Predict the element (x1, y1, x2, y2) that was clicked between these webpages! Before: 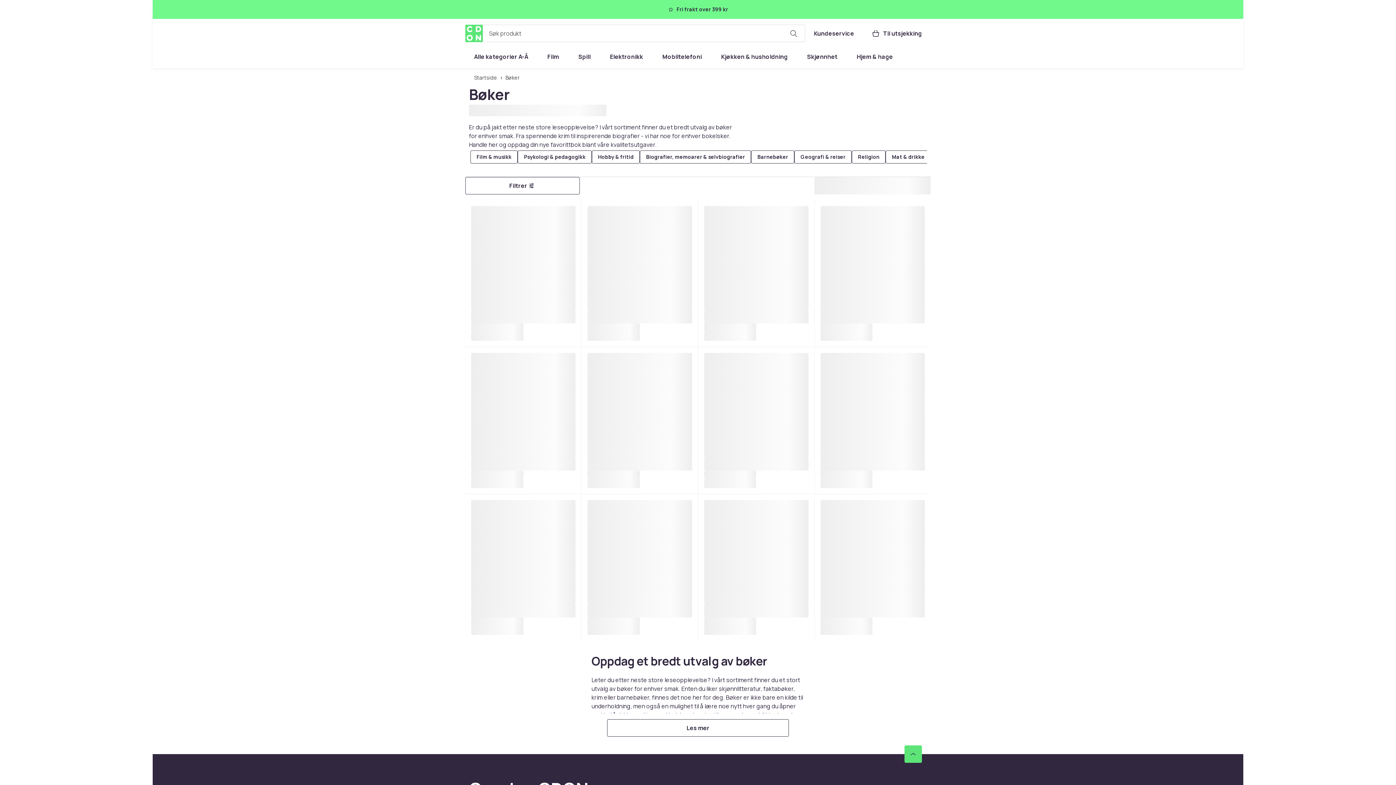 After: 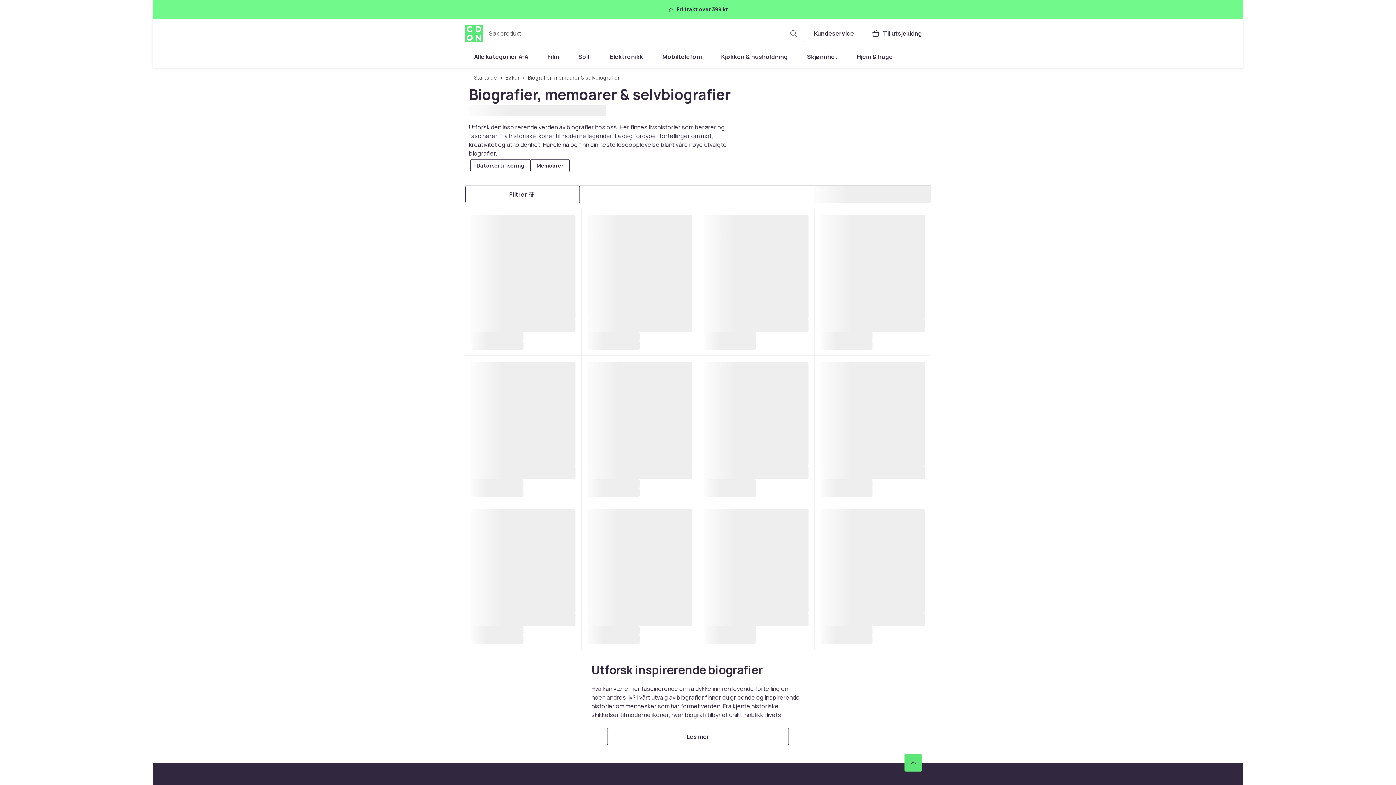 Action: label: Biografier, memoarer & selvbiografier bbox: (640, 150, 751, 163)